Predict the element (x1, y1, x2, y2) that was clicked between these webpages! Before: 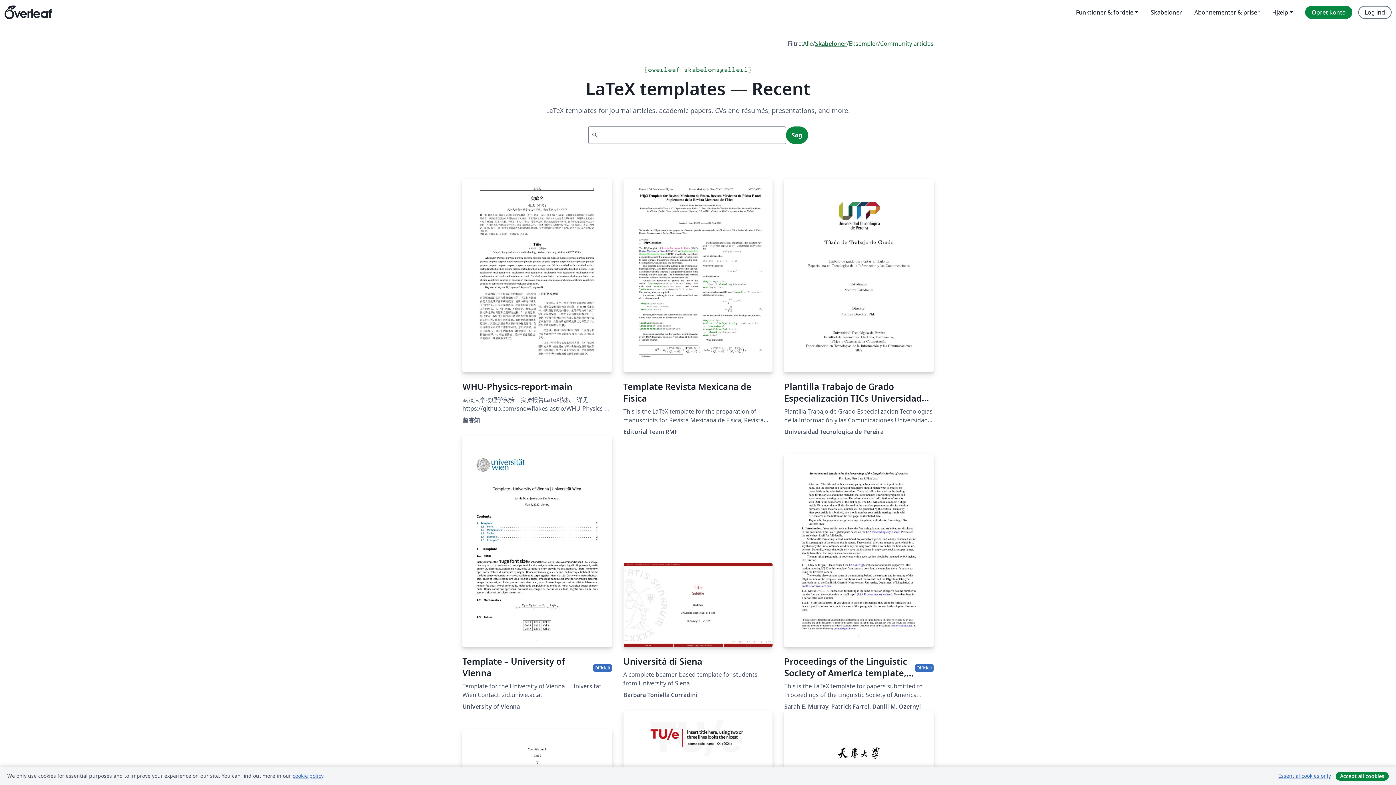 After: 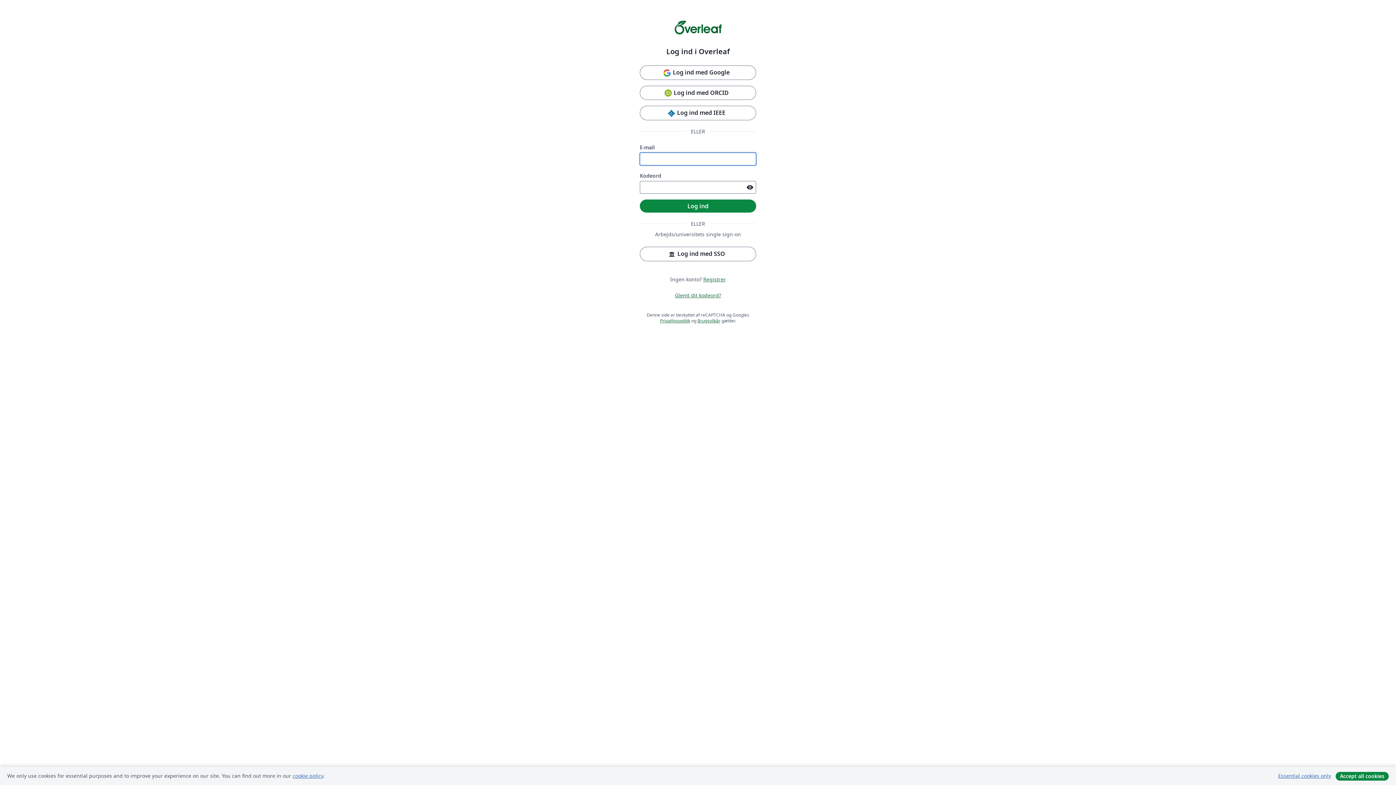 Action: bbox: (1358, 5, 1392, 18) label: Log ind